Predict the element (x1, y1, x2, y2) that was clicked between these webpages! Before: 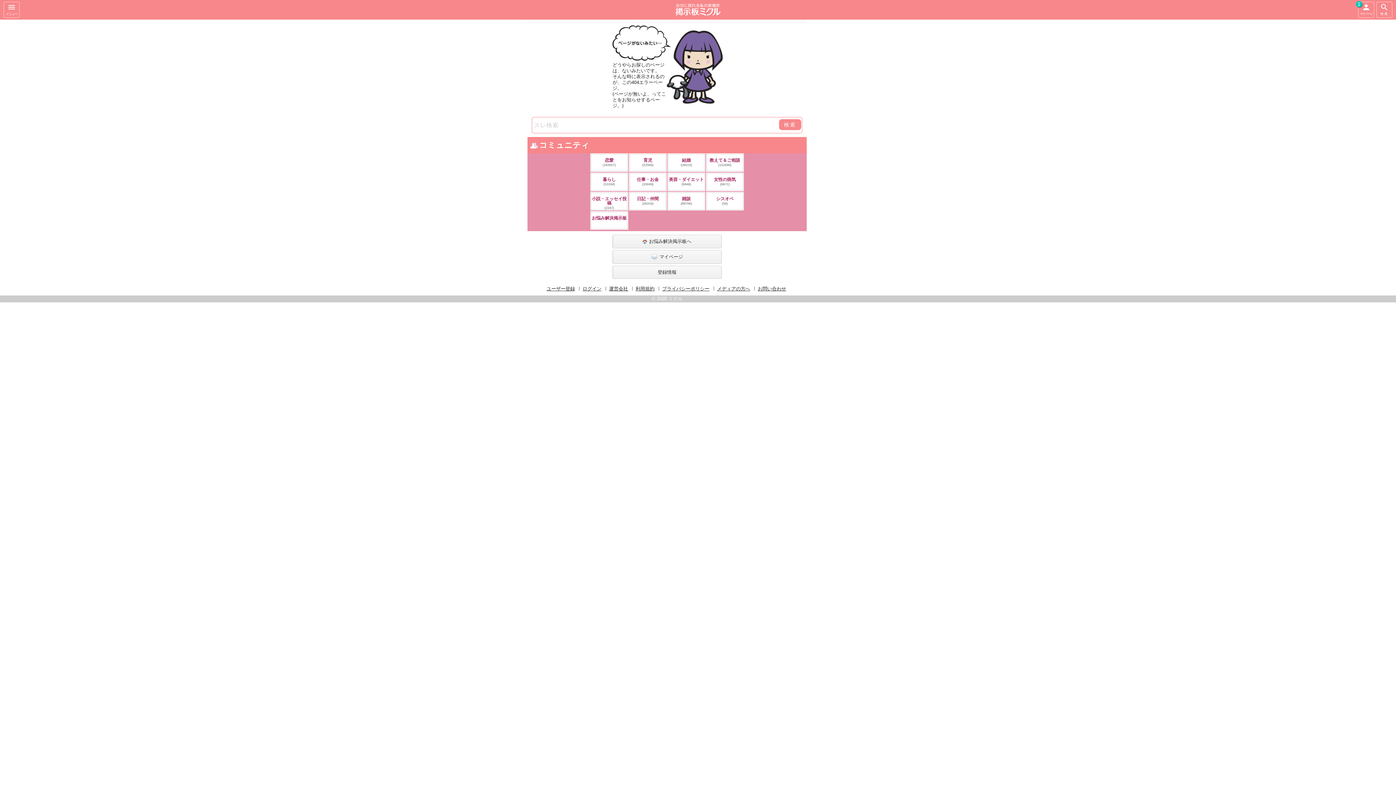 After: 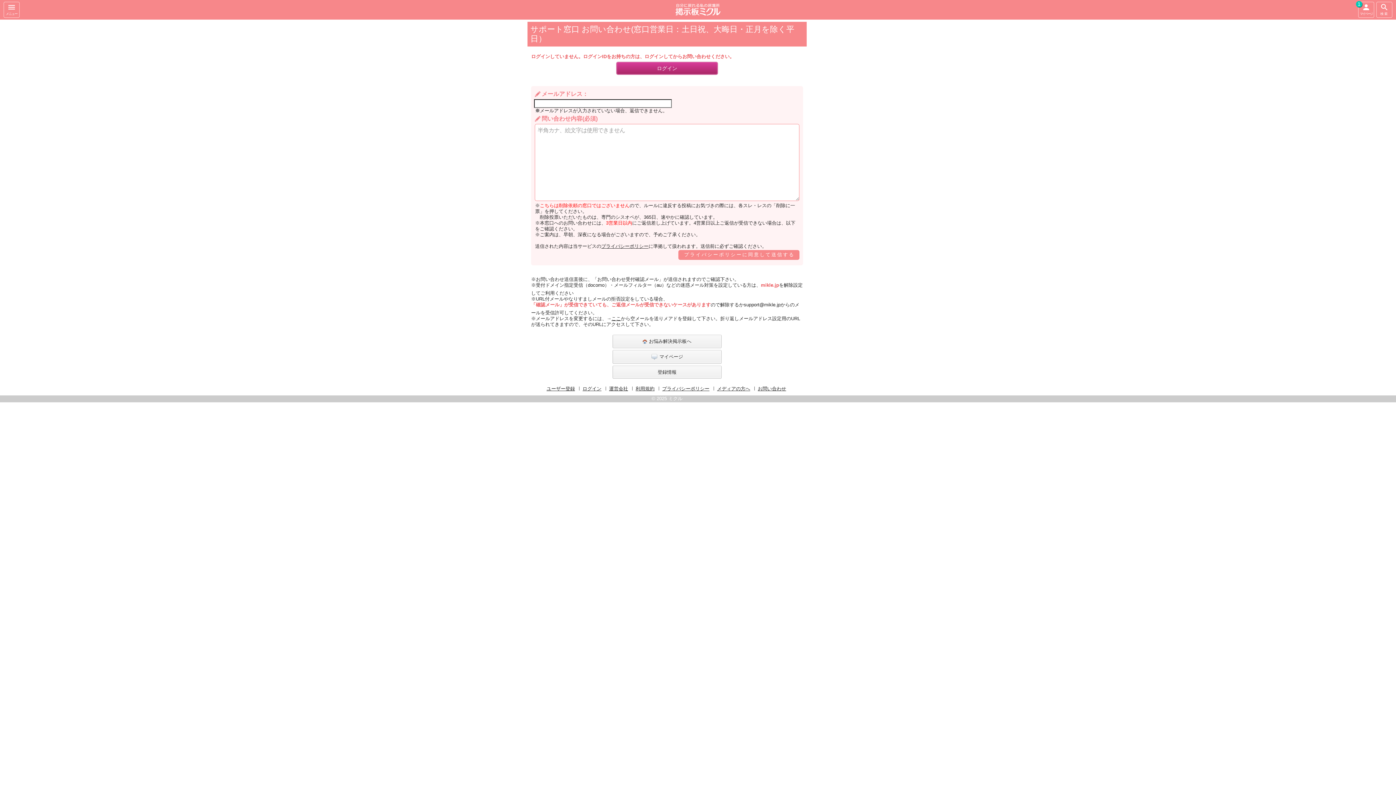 Action: bbox: (758, 286, 786, 291) label: お問い合わせ